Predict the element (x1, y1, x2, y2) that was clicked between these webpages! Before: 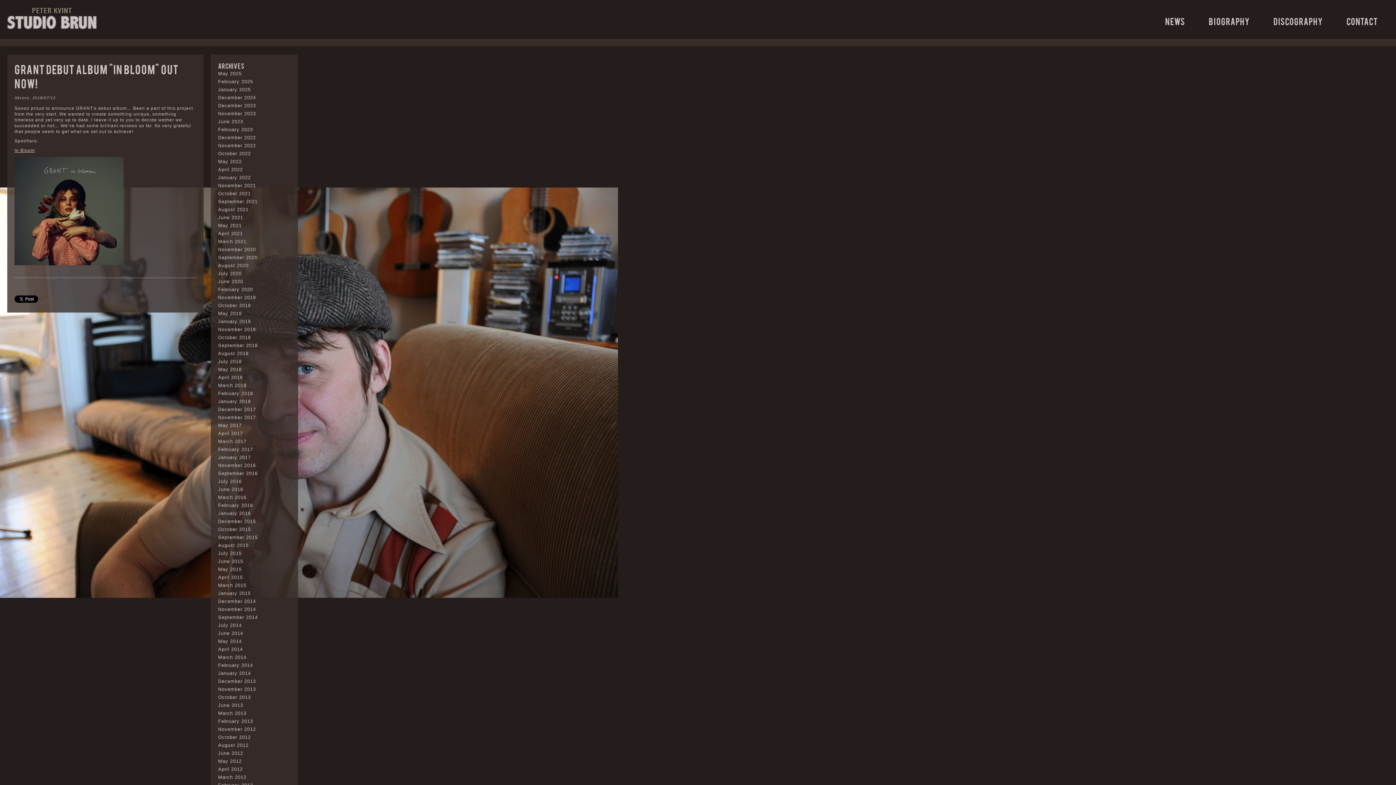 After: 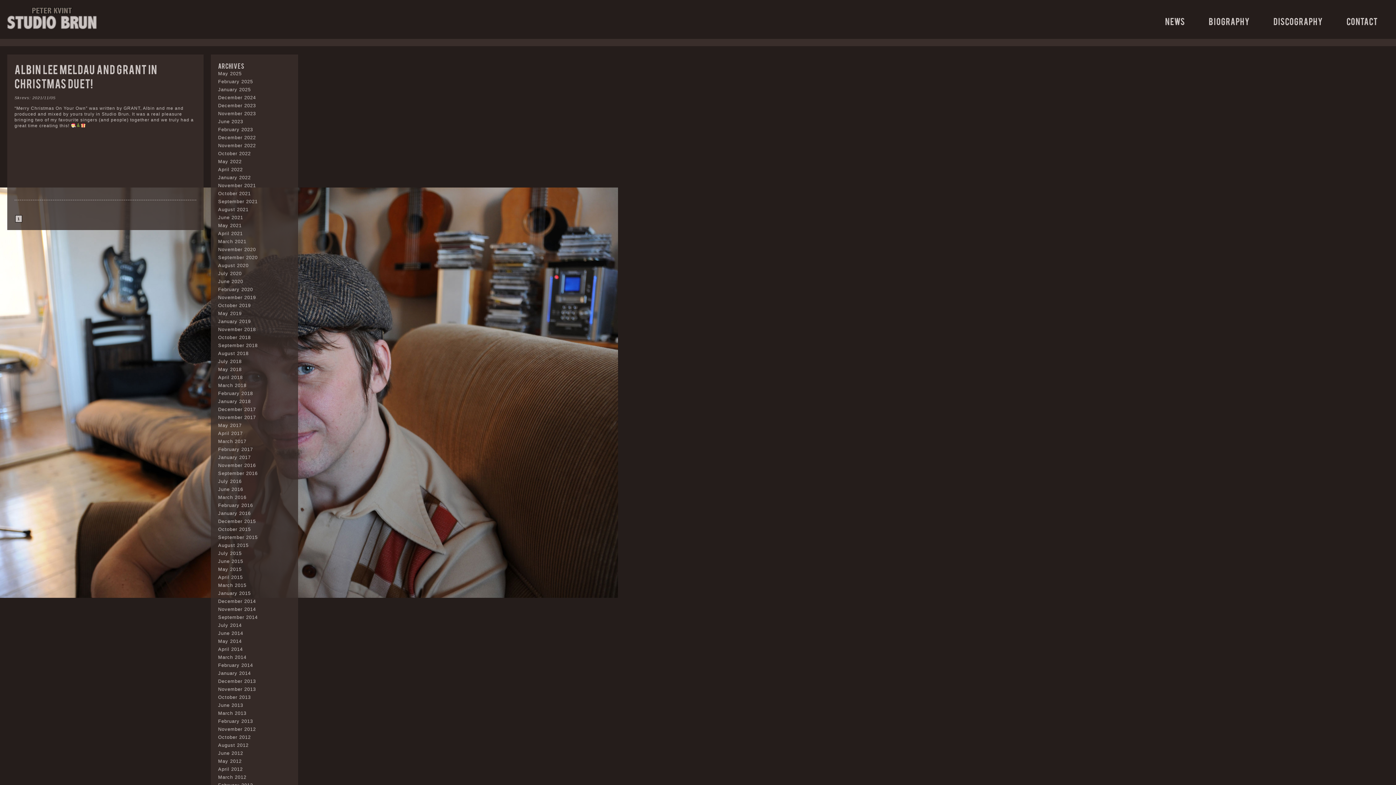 Action: label: November 2021 bbox: (218, 182, 256, 188)